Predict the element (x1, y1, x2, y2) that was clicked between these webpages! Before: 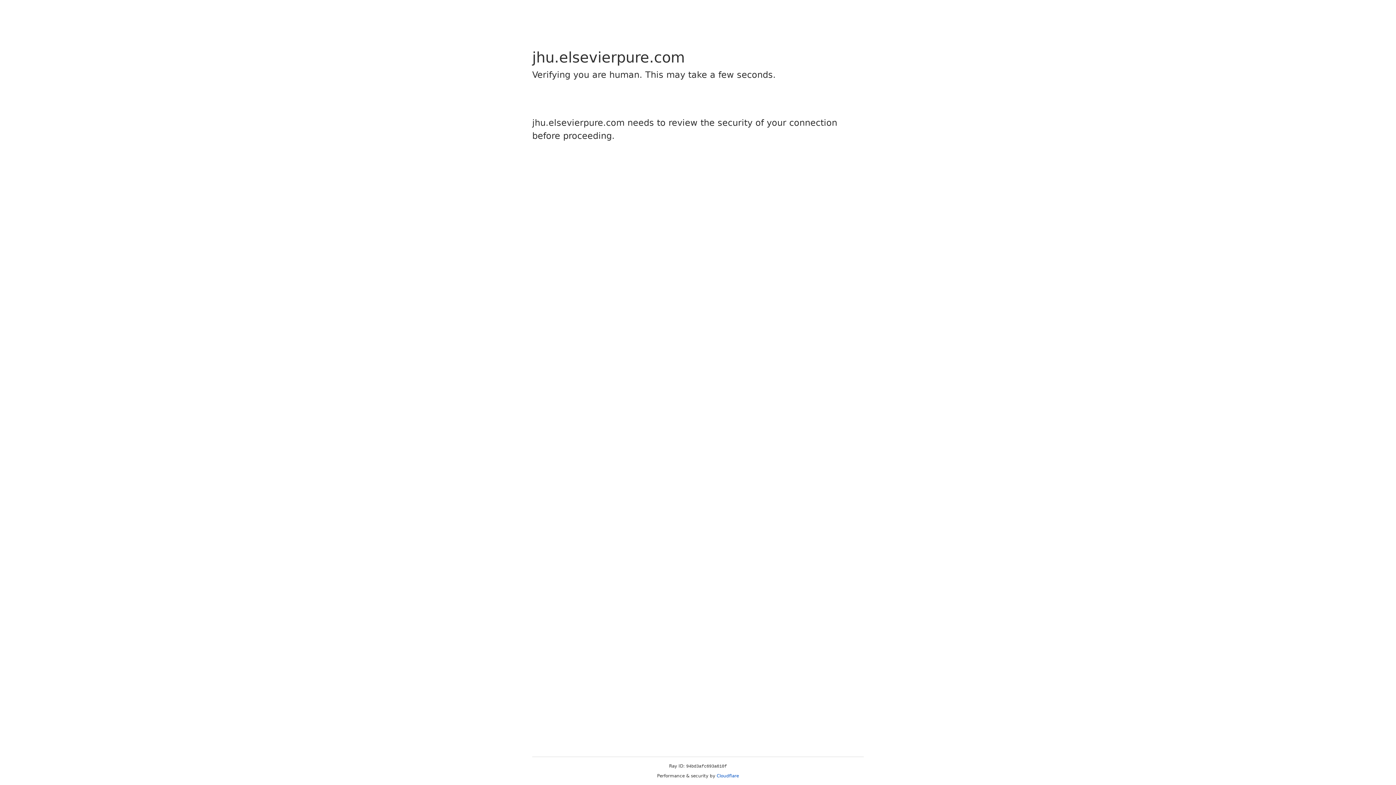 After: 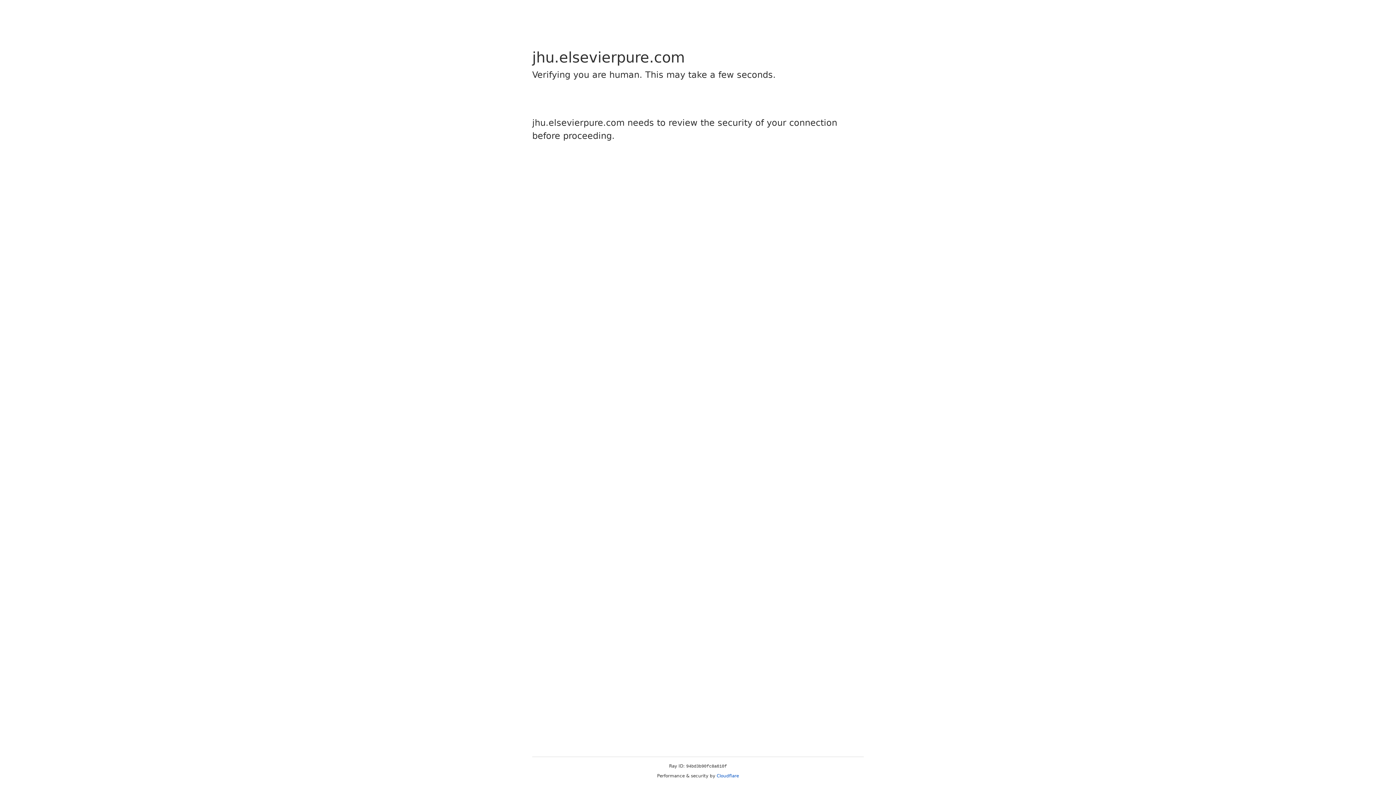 Action: label: Cloudflare bbox: (716, 773, 739, 778)